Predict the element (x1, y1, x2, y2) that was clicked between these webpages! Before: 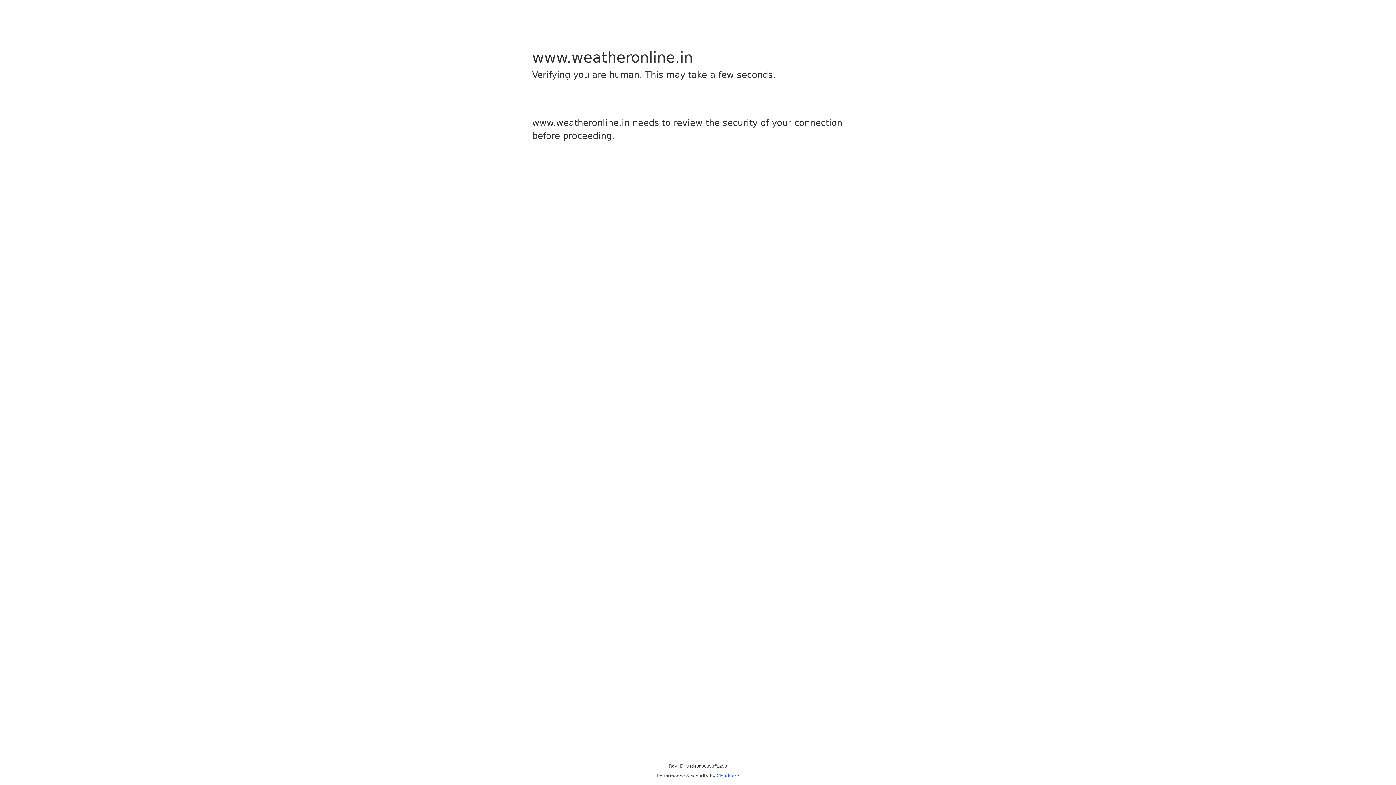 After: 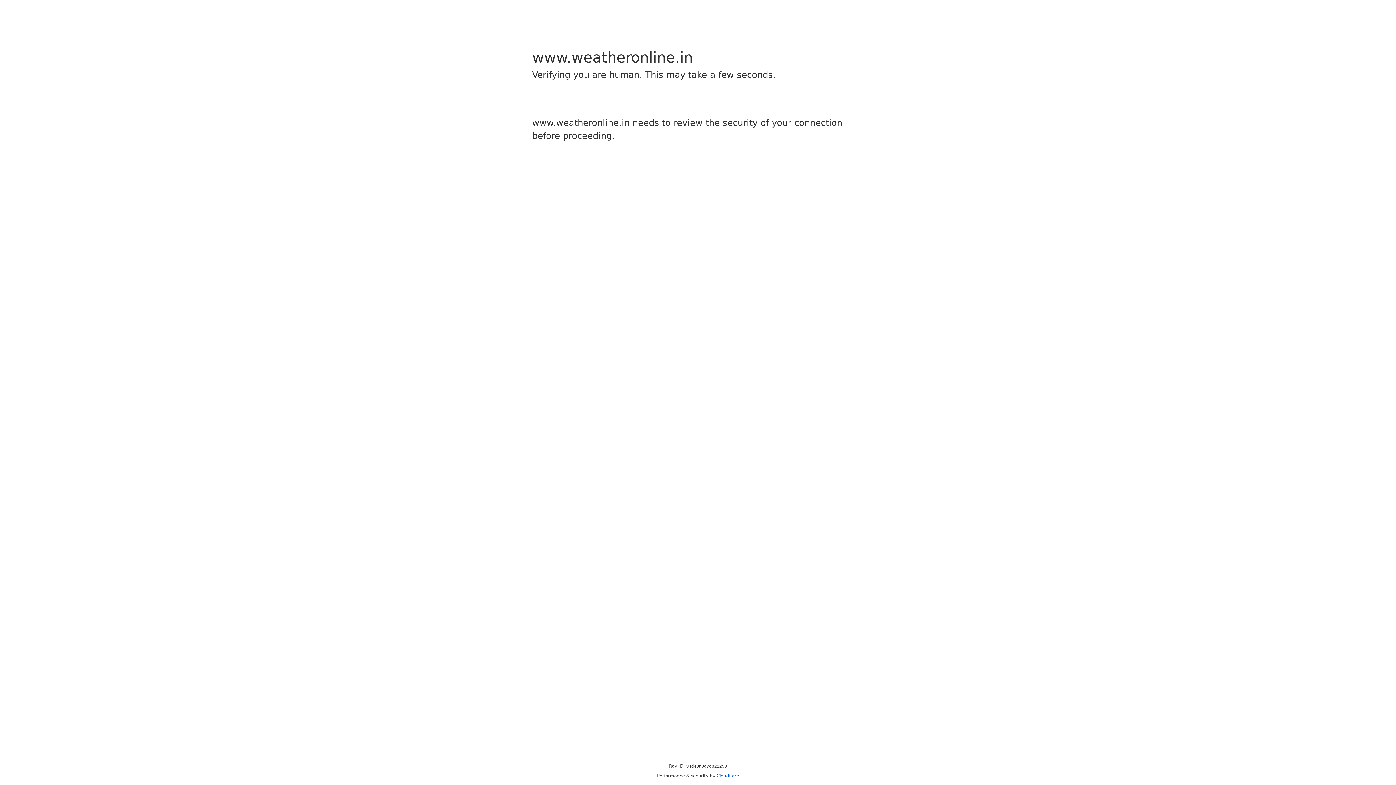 Action: bbox: (716, 773, 739, 778) label: Cloudflare